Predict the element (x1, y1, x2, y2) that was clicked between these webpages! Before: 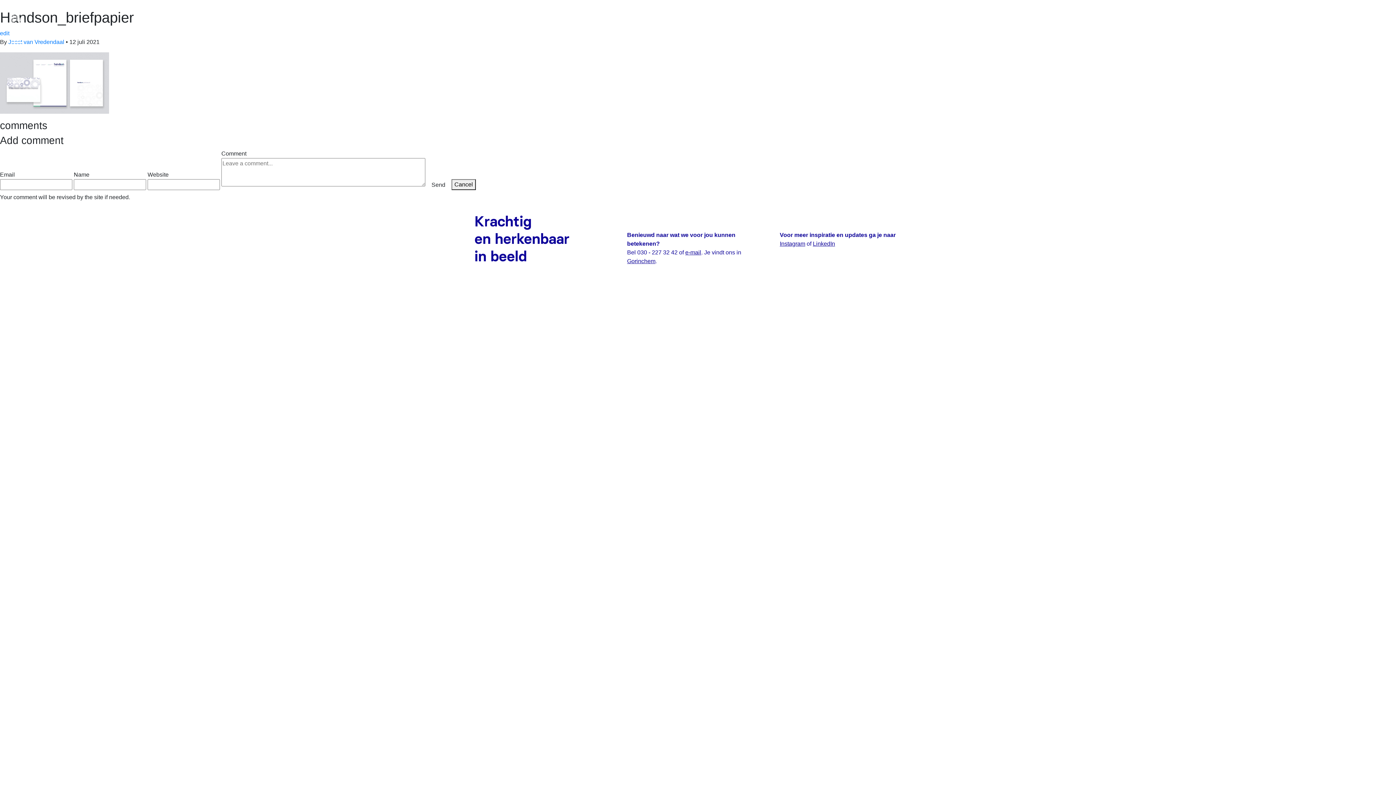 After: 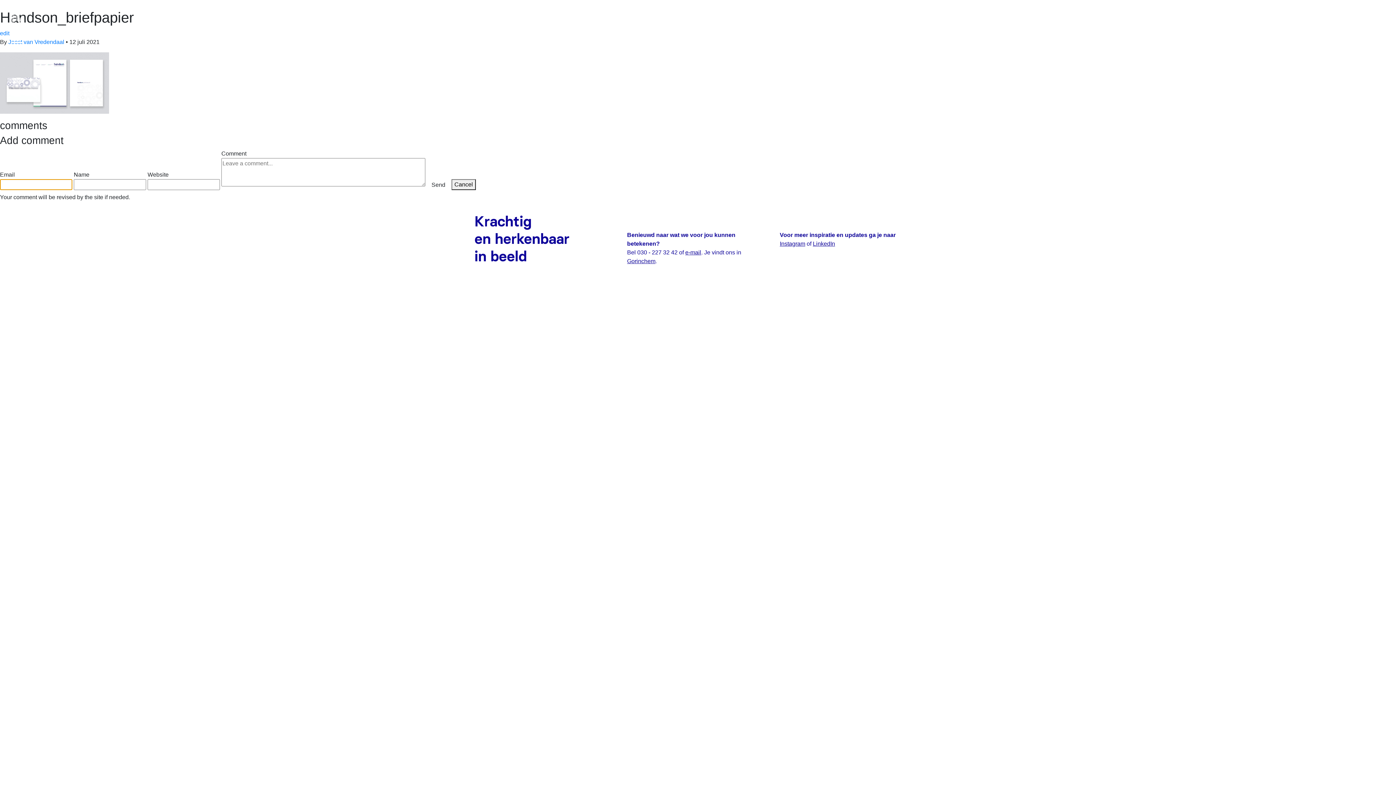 Action: bbox: (426, 178, 450, 191) label: Send